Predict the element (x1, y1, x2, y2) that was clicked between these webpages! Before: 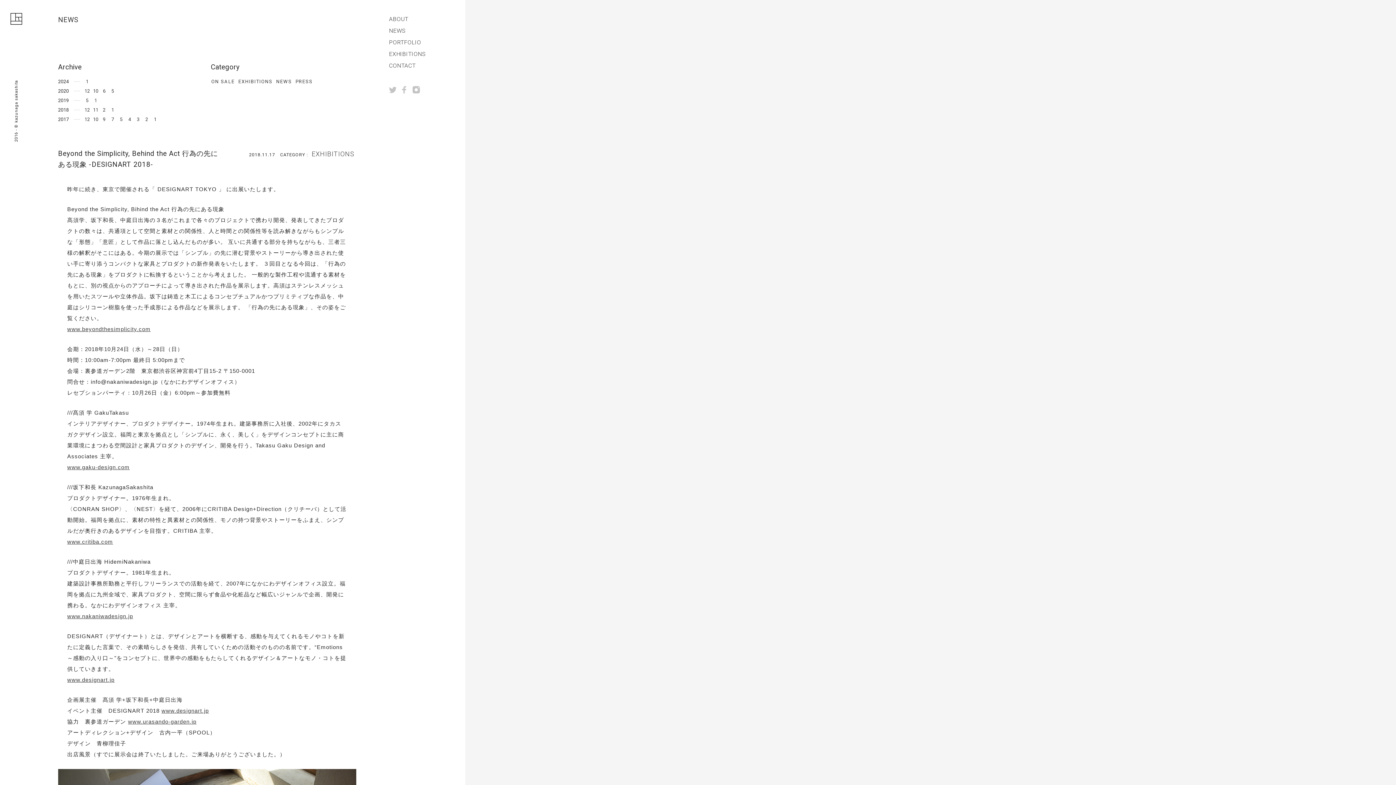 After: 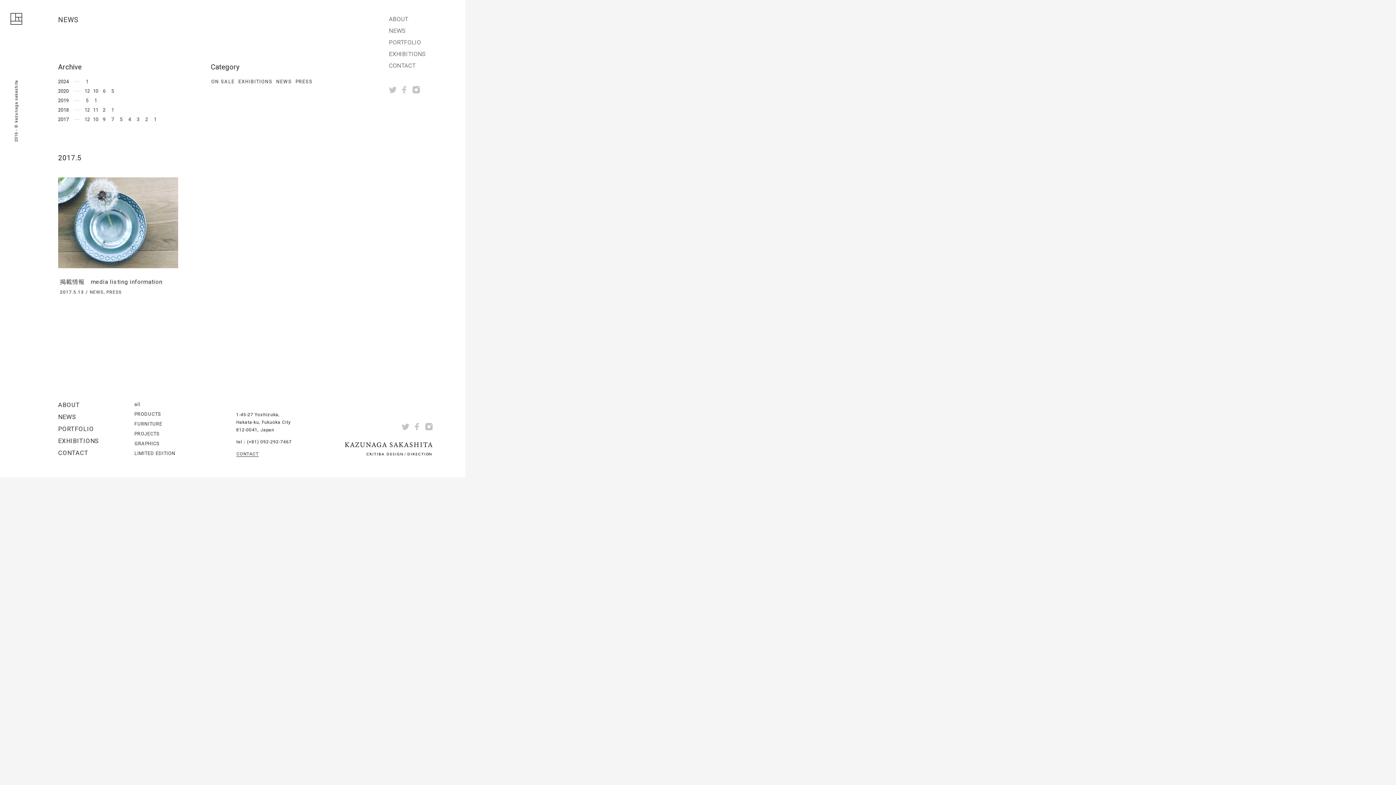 Action: label: 5 bbox: (117, 117, 124, 121)